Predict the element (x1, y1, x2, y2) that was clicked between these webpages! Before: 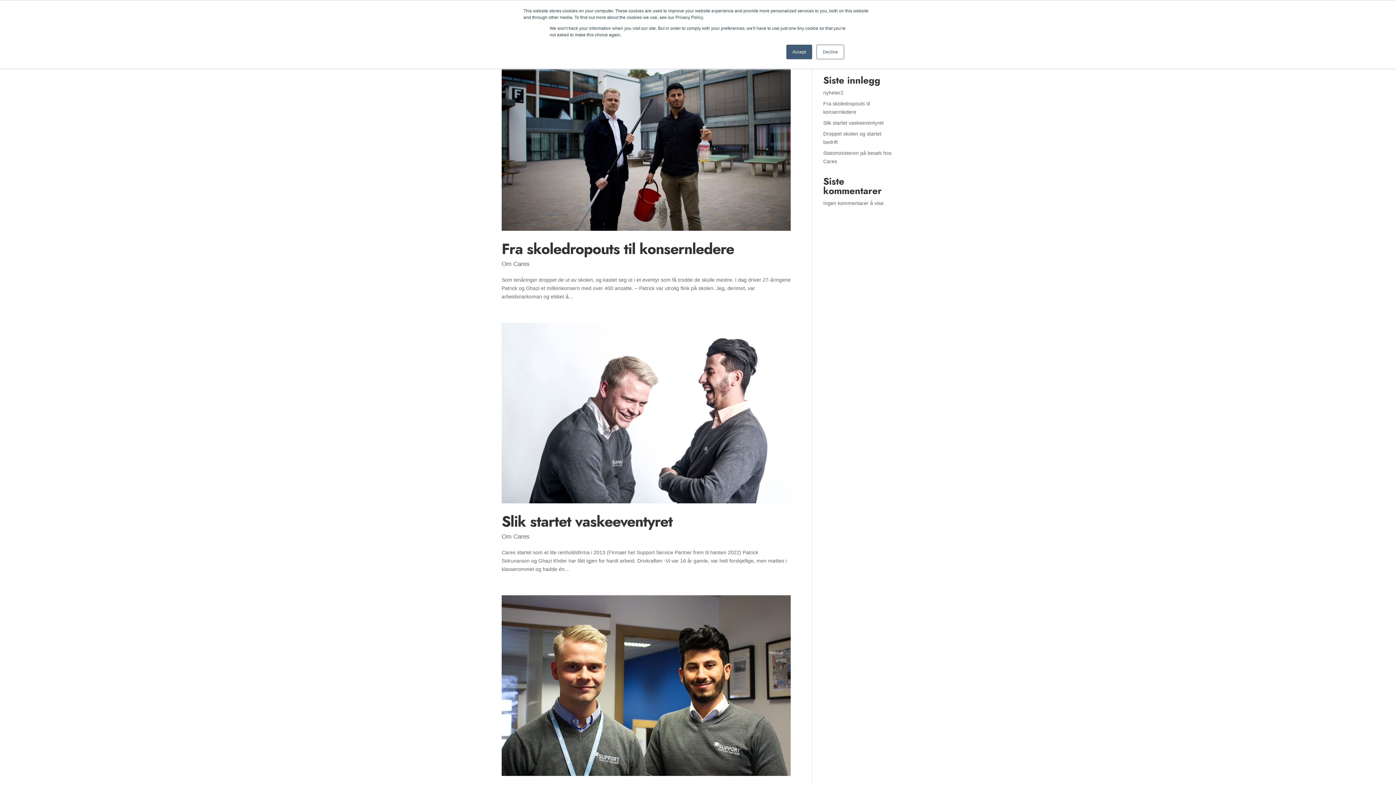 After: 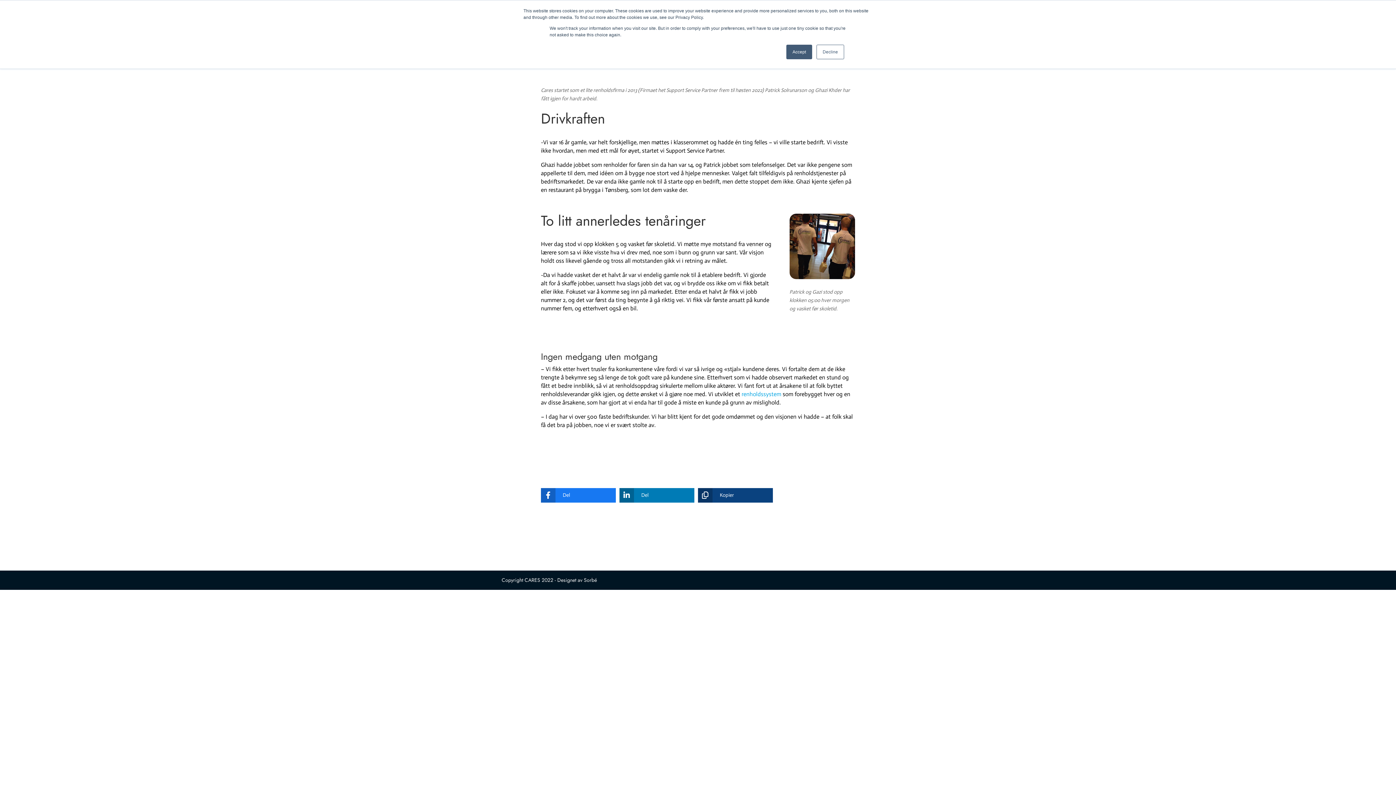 Action: bbox: (501, 322, 790, 503)